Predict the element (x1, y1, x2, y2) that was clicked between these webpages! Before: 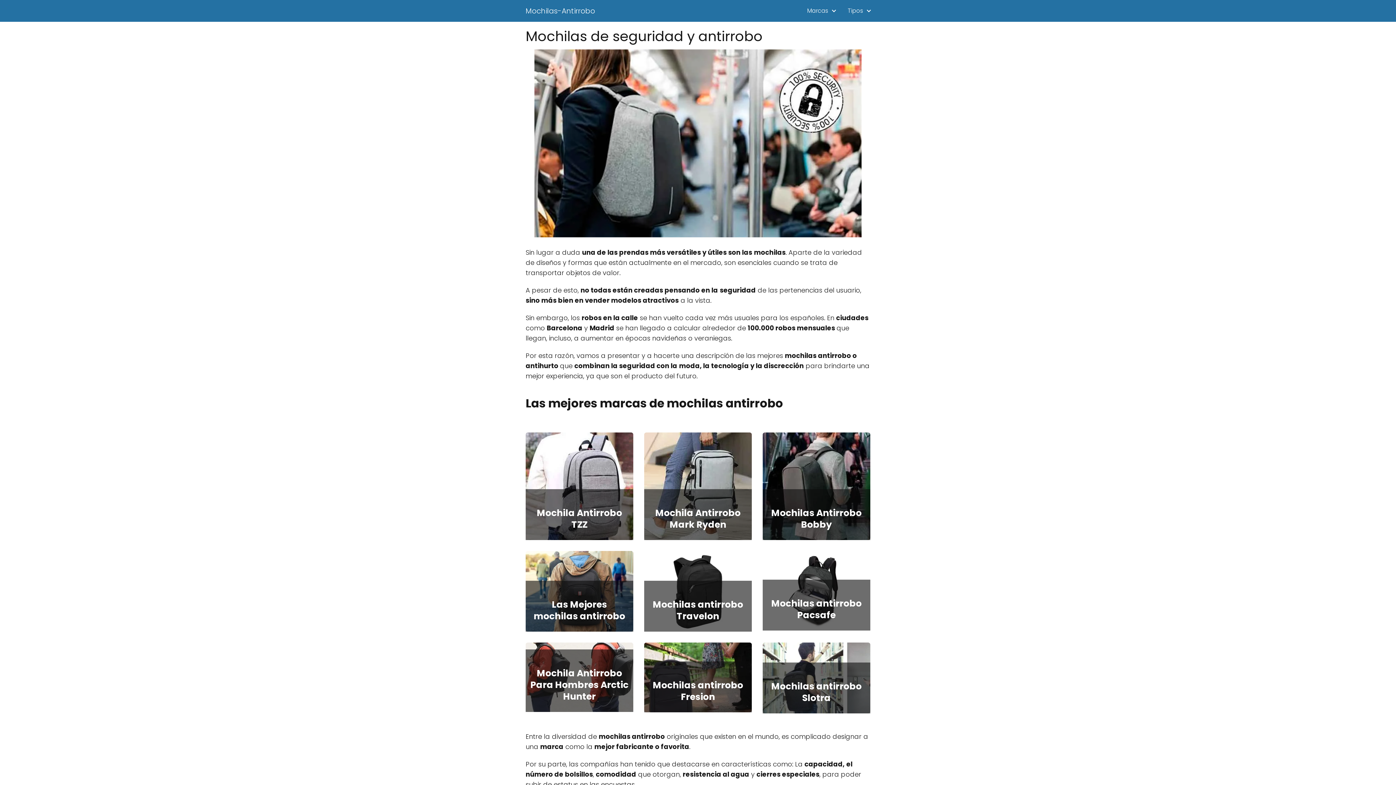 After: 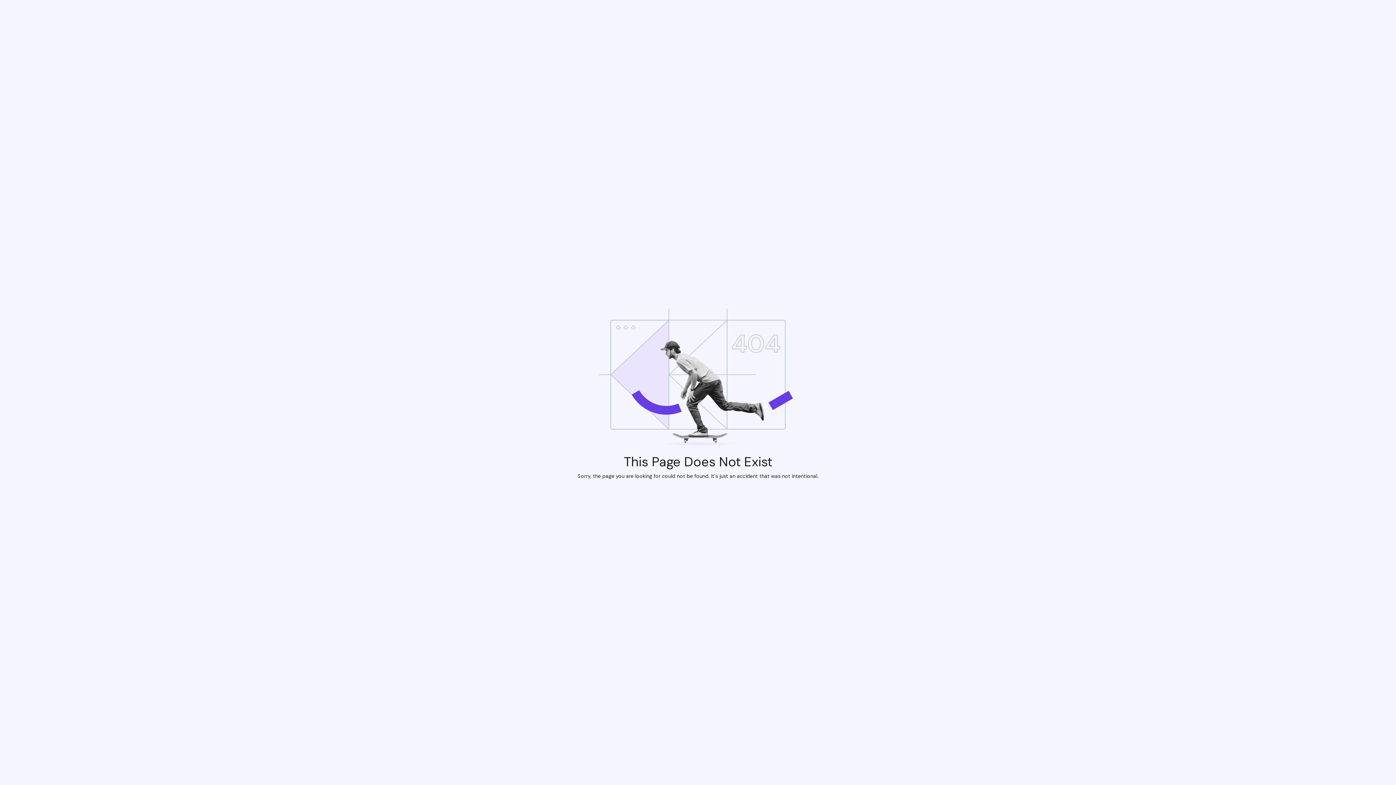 Action: label: Las Mejores mochilas antirrobo bbox: (529, 599, 629, 622)